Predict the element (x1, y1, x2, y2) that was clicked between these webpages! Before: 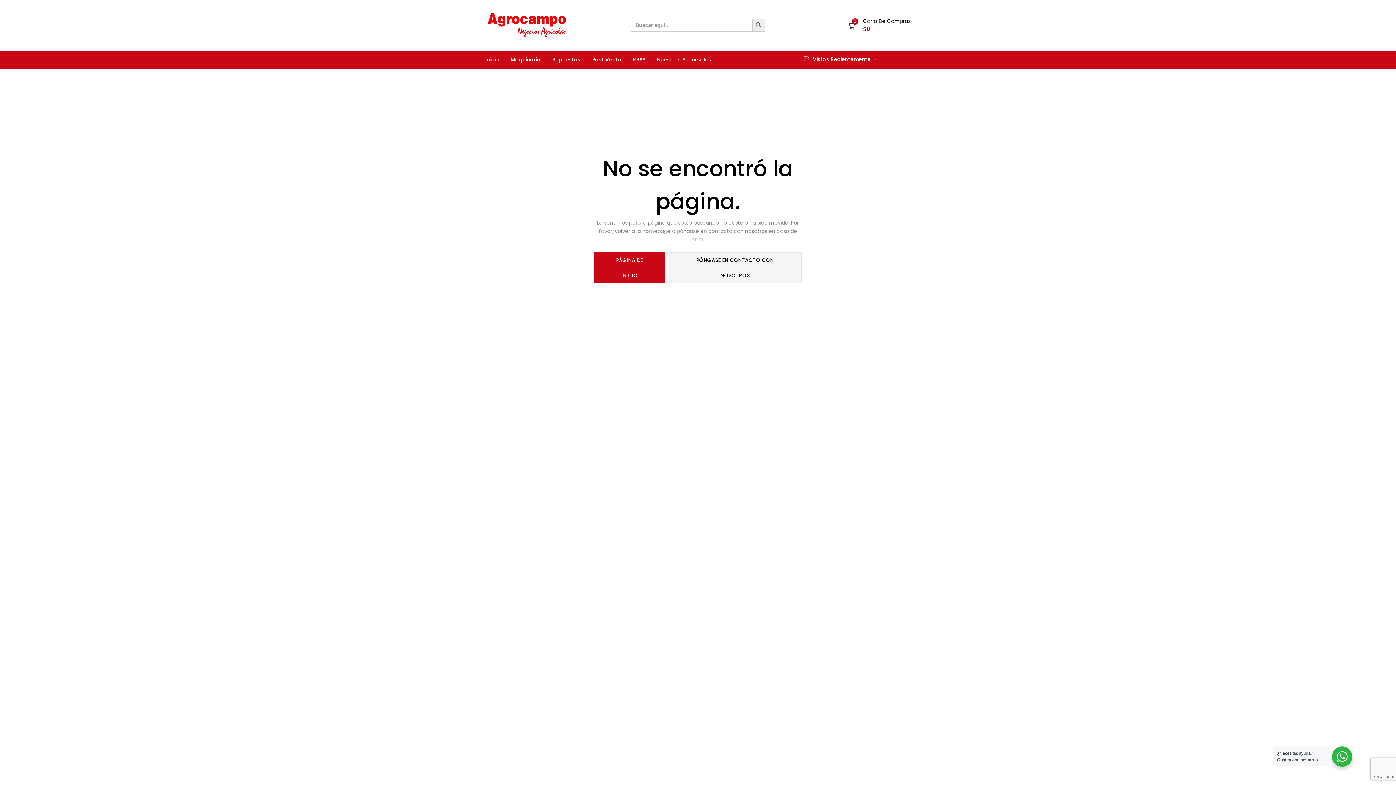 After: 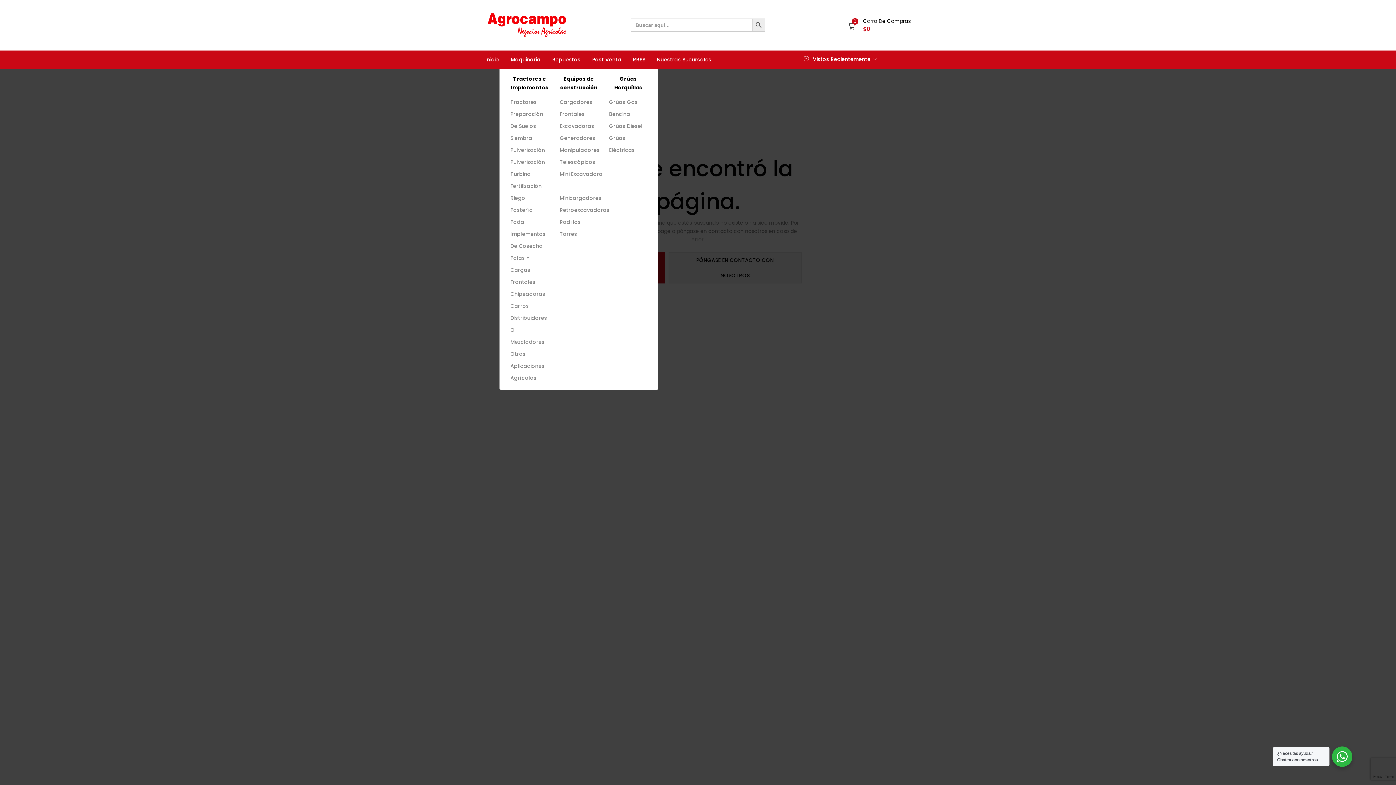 Action: bbox: (505, 50, 546, 68) label: Maquinaria